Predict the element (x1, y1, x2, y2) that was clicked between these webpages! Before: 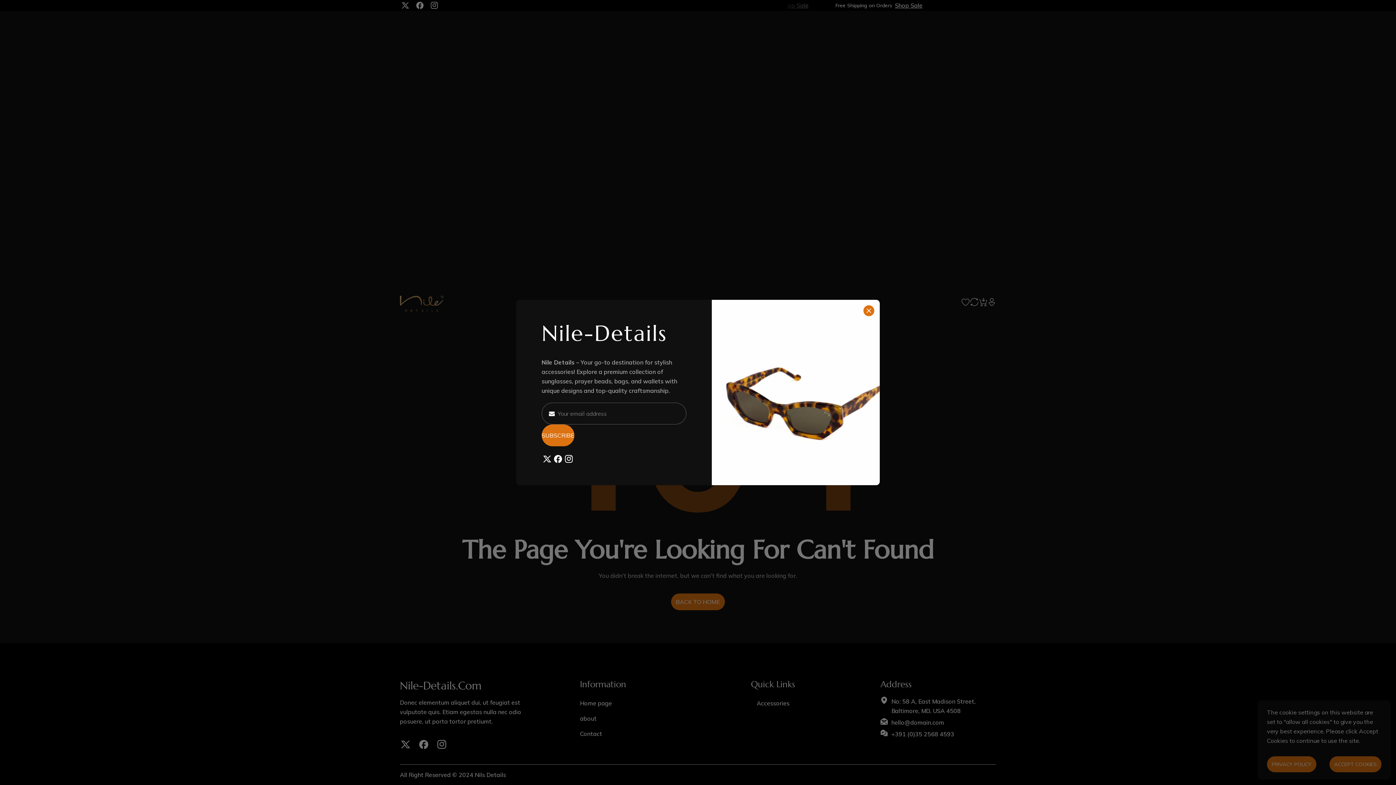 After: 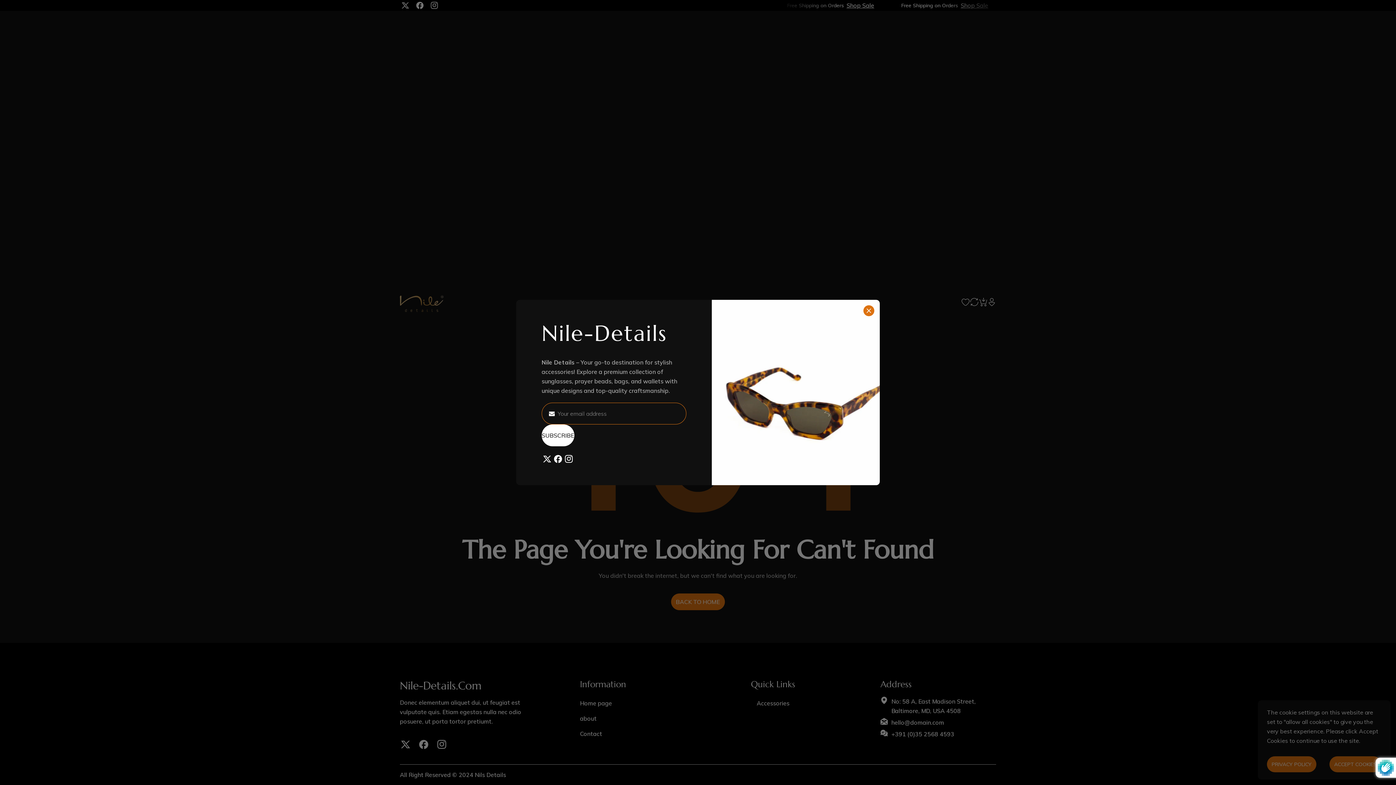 Action: label: SUBSCRIBE bbox: (541, 424, 574, 446)